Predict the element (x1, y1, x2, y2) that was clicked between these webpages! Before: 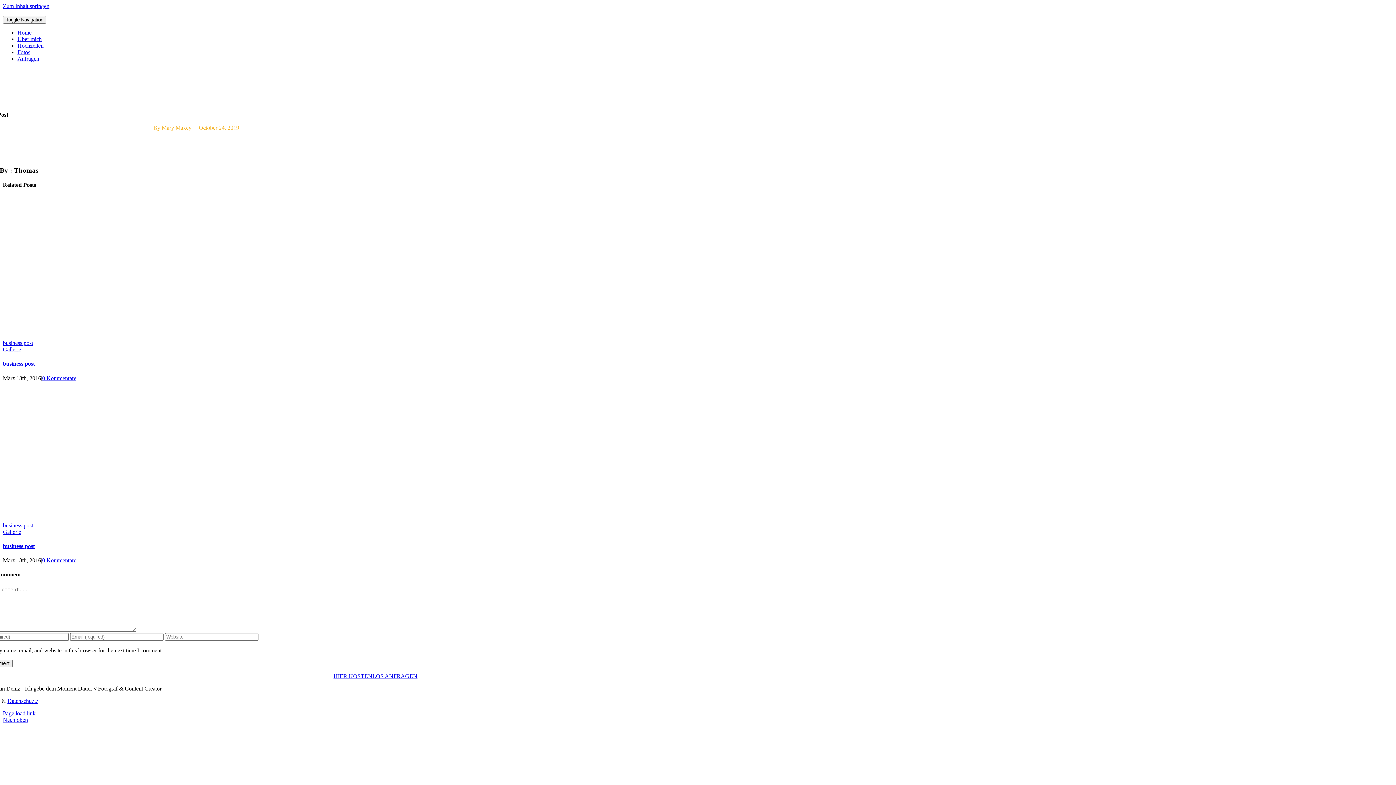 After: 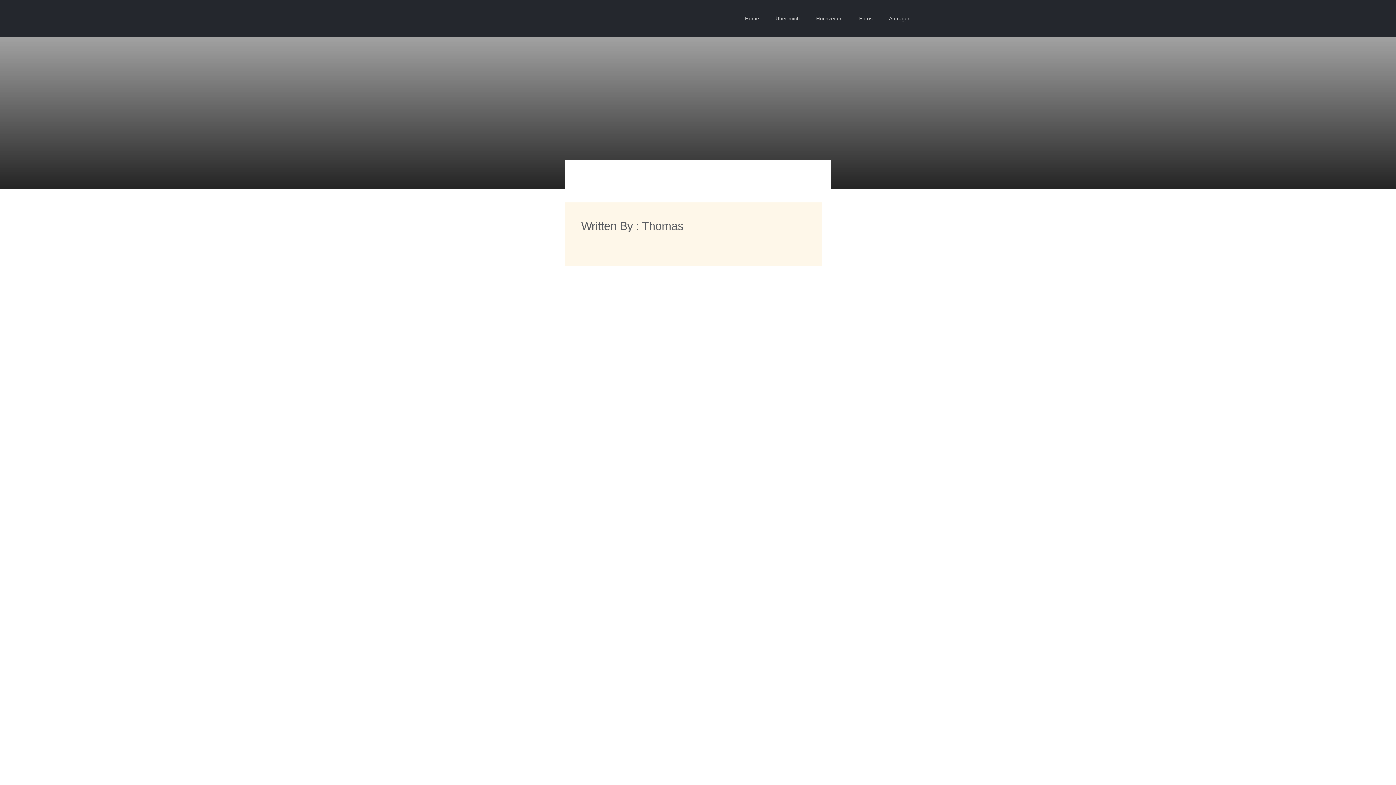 Action: label: business post bbox: (2, 543, 34, 549)